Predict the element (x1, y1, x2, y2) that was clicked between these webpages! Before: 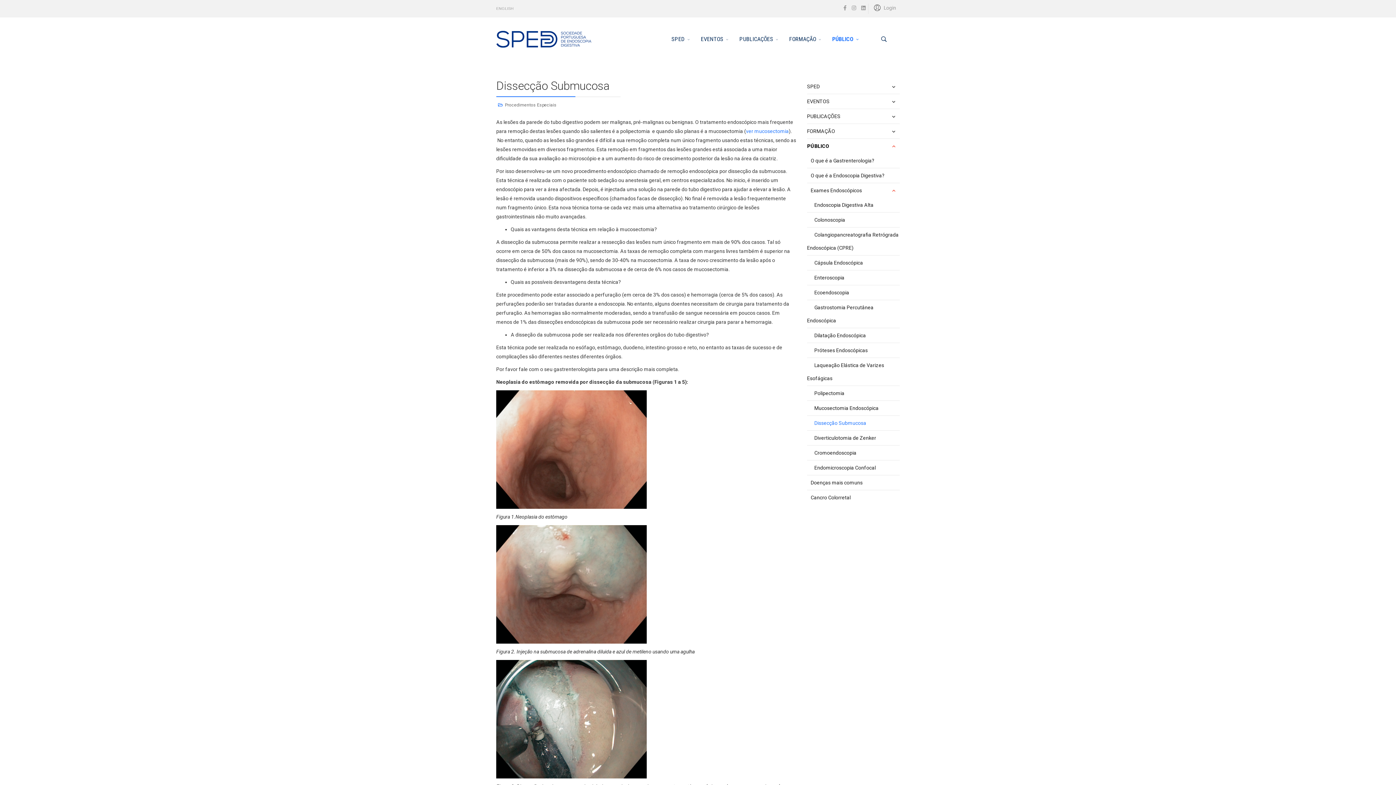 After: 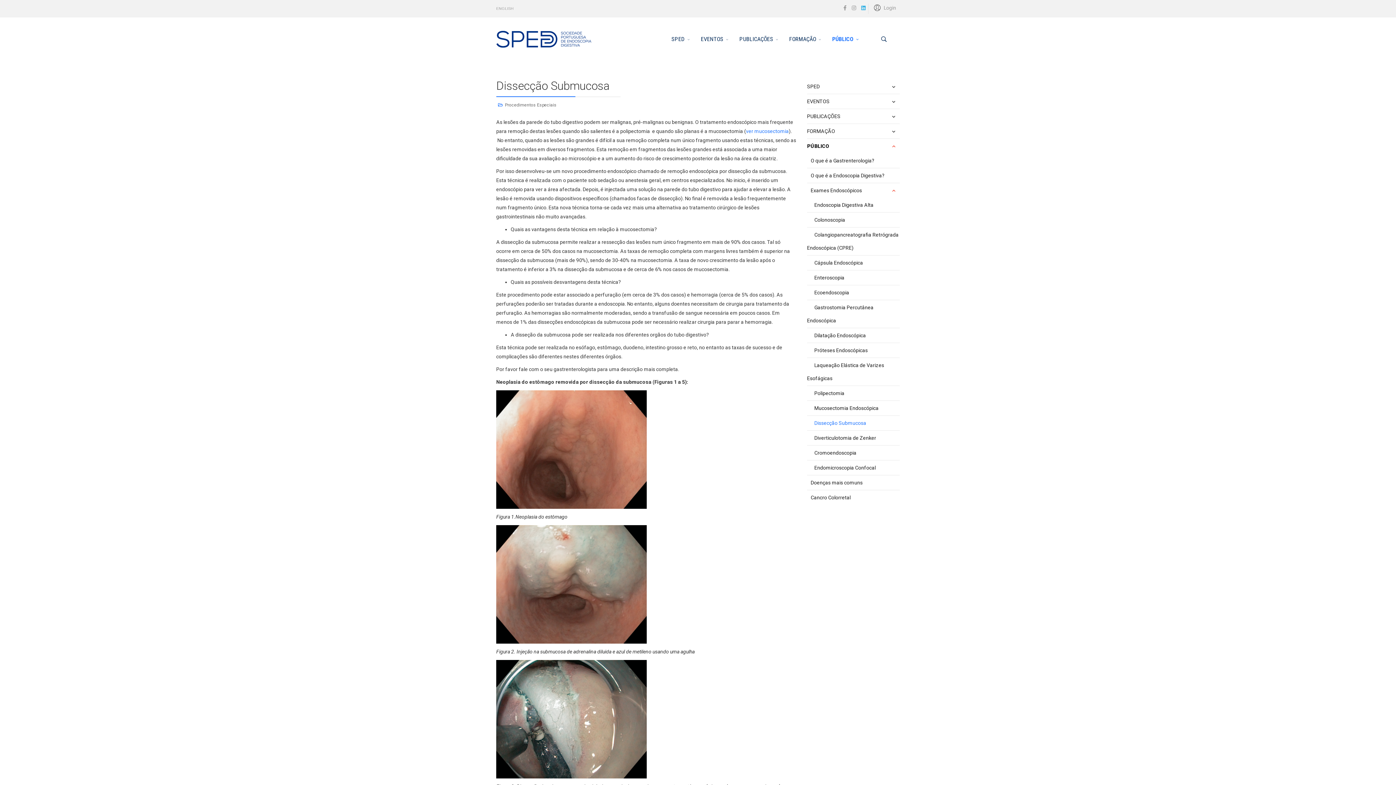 Action: label: LinkedIn bbox: (861, 5, 865, 10)